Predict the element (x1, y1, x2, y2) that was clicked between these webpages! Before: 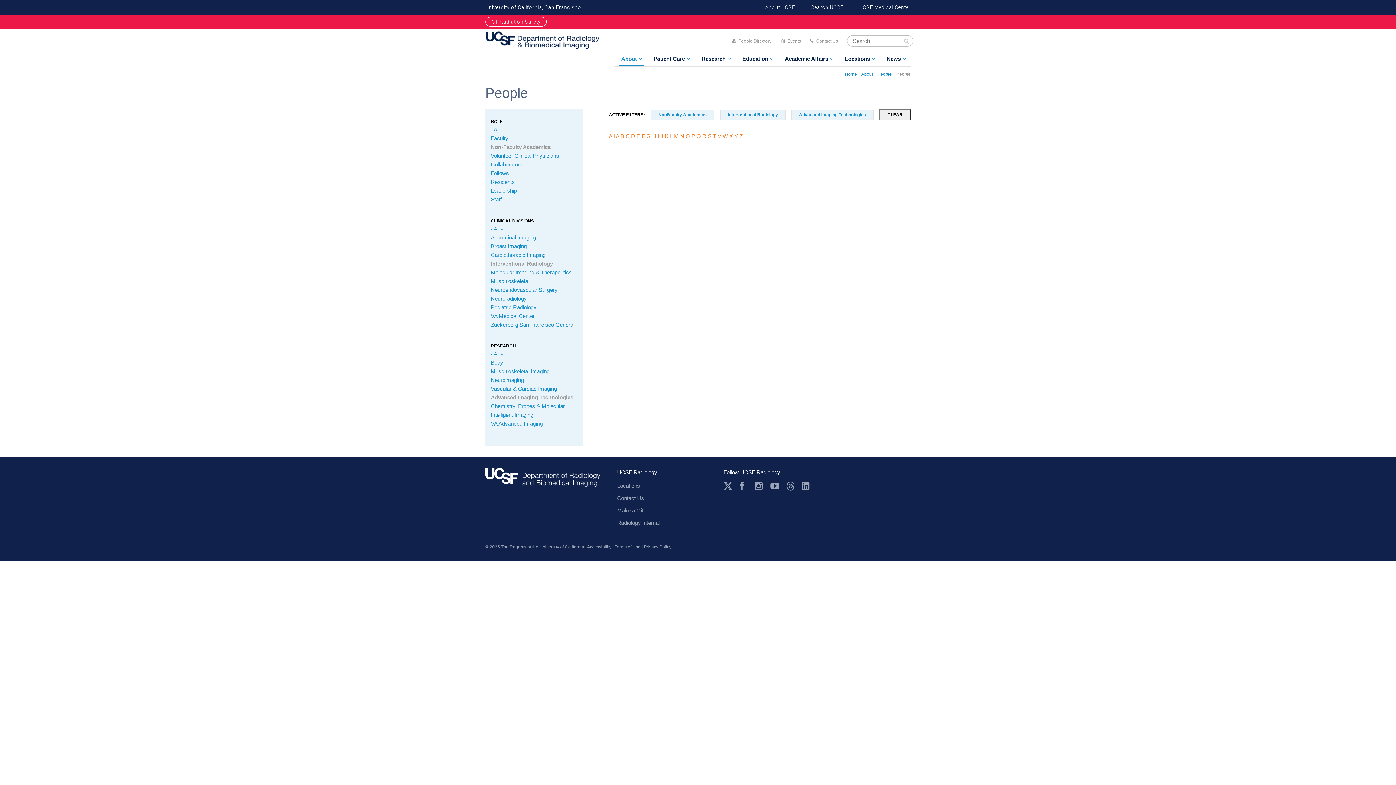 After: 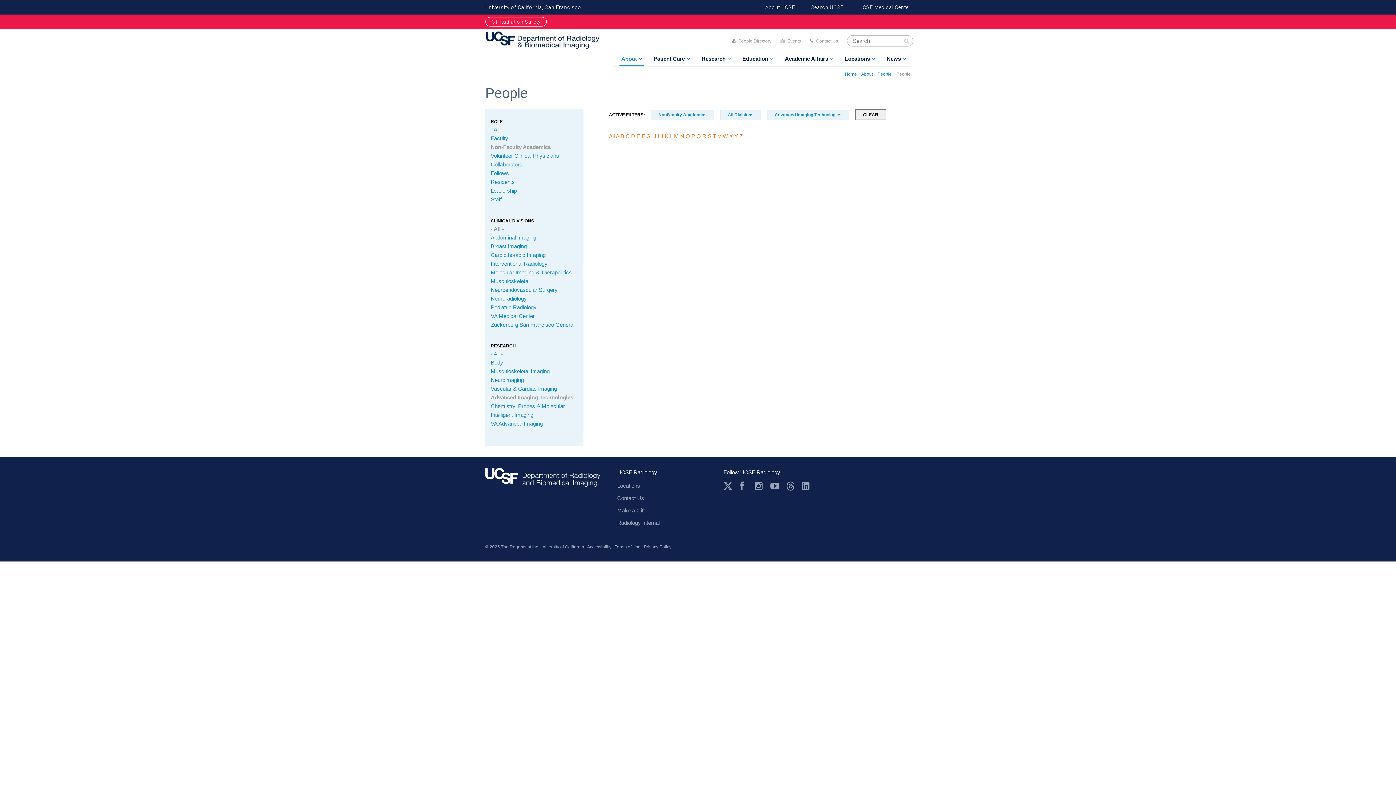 Action: label: - All - bbox: (490, 225, 502, 231)